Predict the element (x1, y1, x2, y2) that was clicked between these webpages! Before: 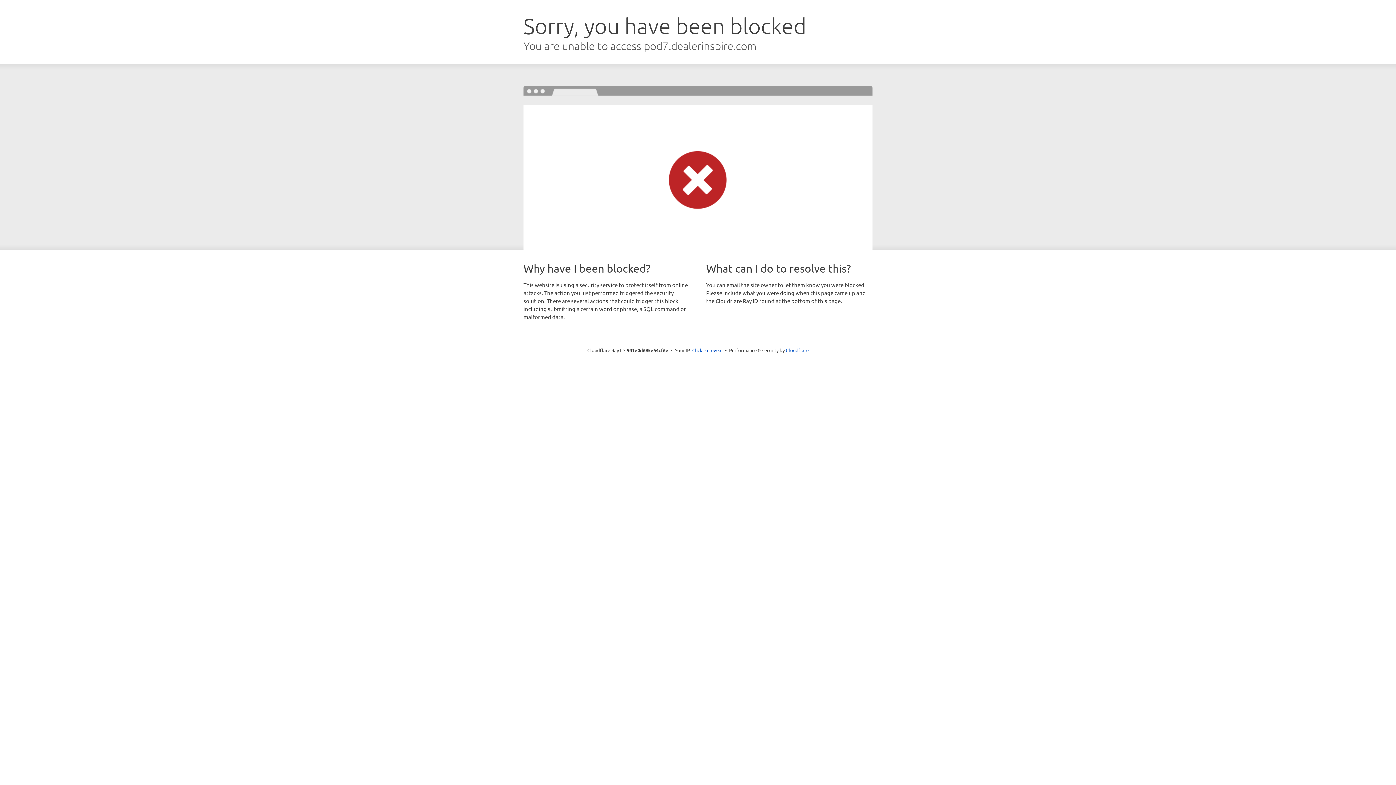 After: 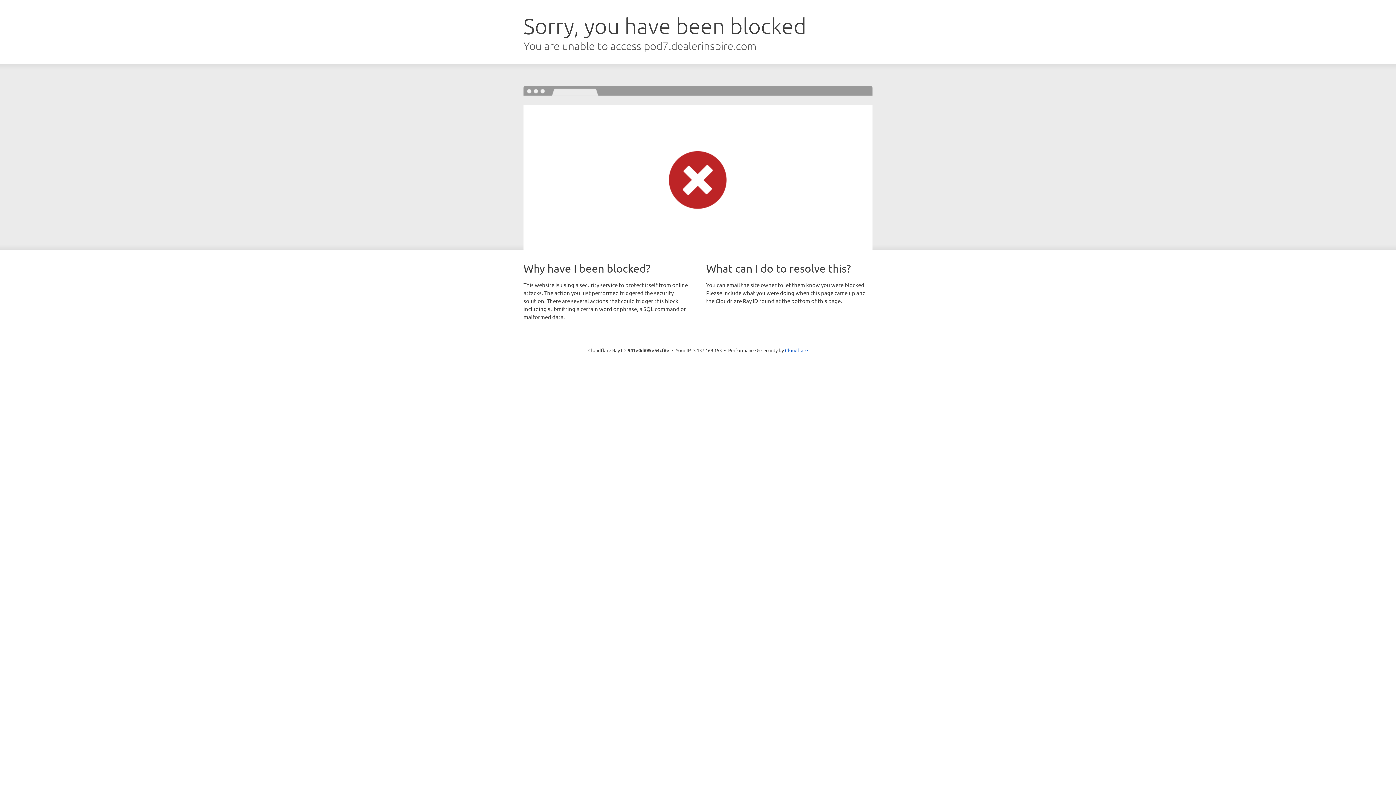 Action: bbox: (692, 346, 722, 353) label: Click to reveal